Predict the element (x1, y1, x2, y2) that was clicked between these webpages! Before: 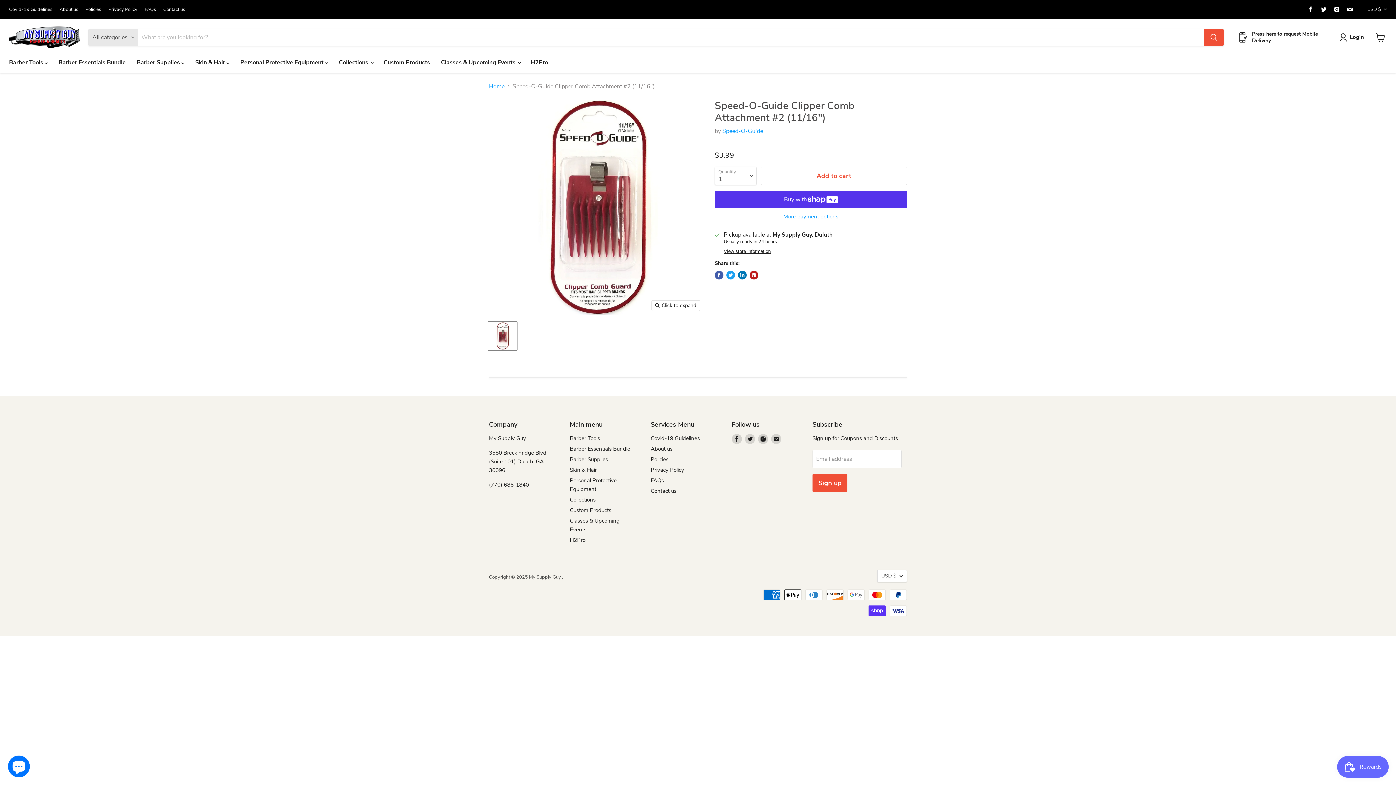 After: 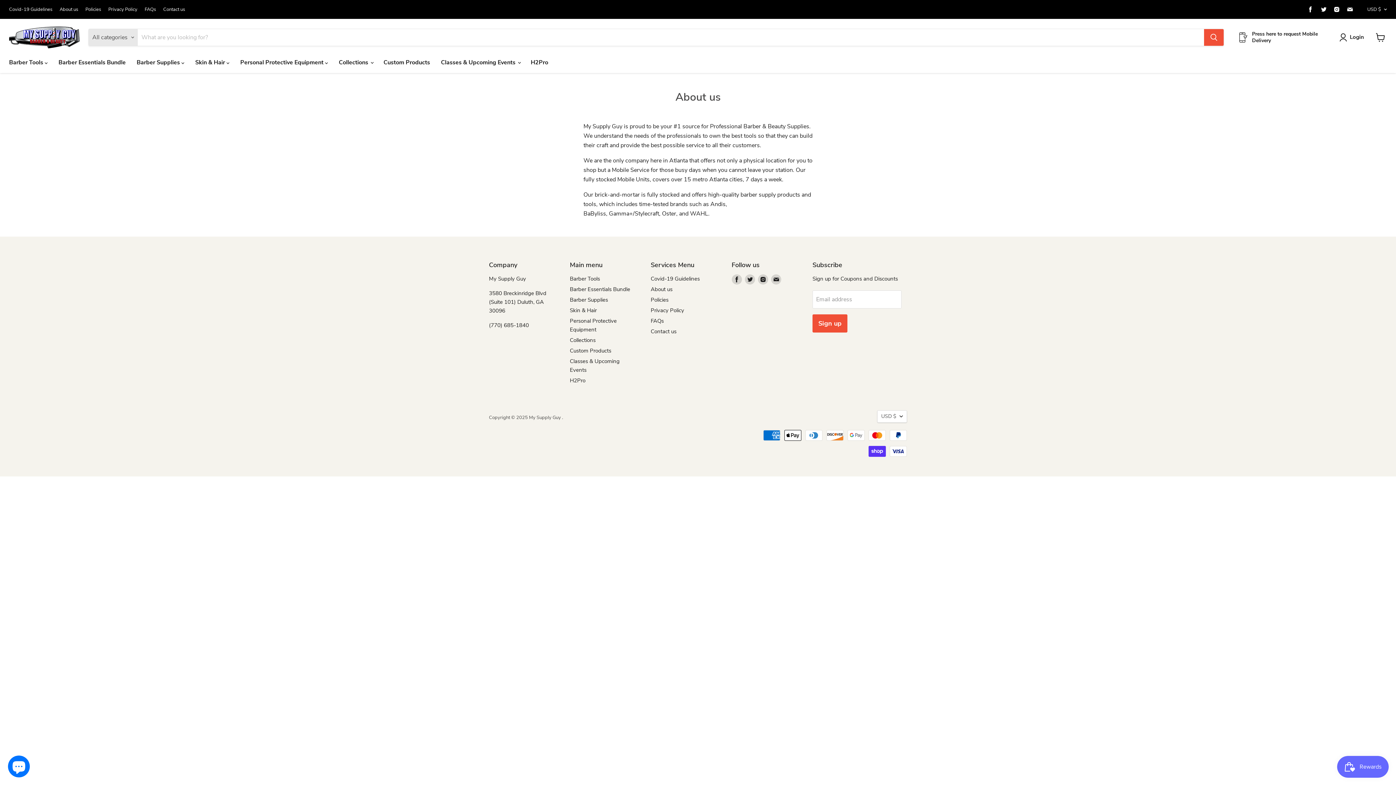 Action: label: About us bbox: (650, 445, 672, 452)